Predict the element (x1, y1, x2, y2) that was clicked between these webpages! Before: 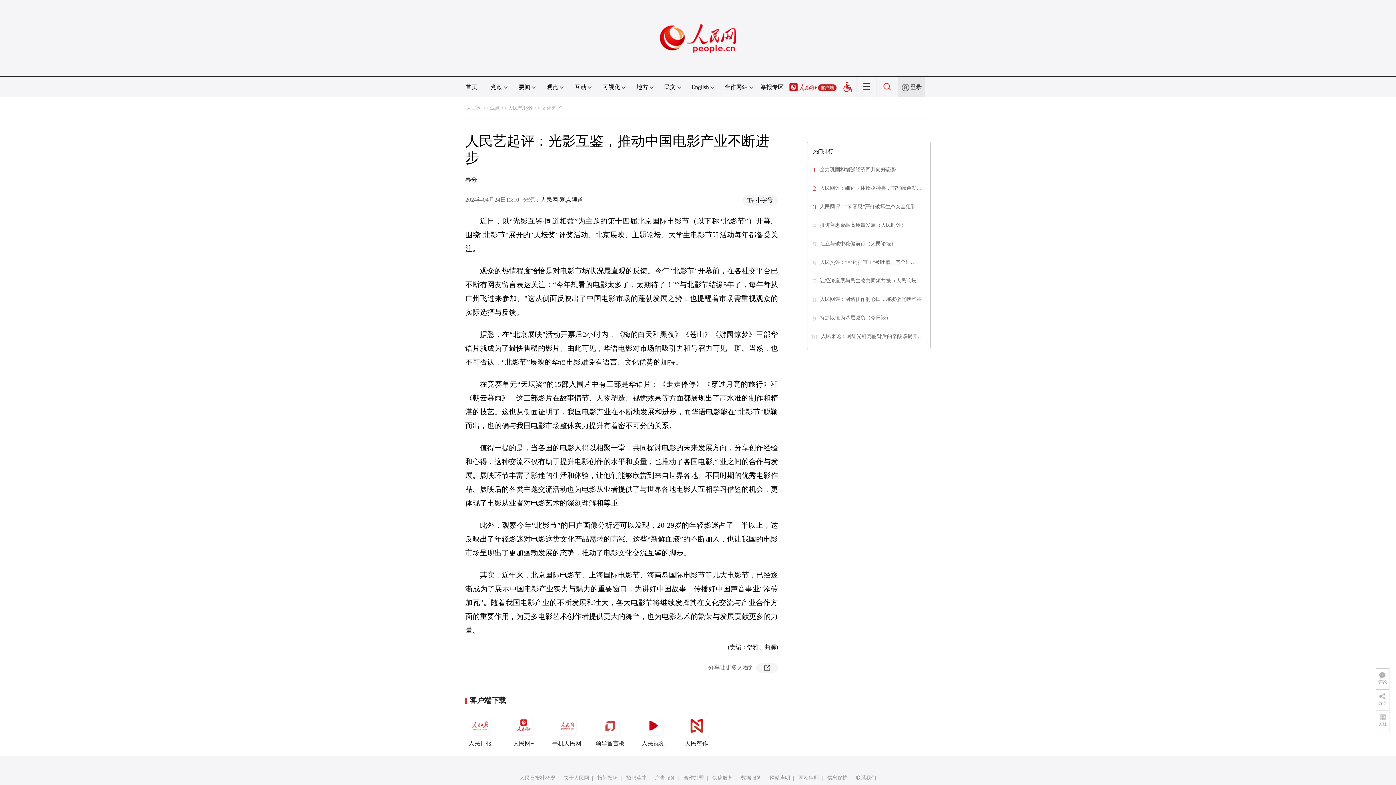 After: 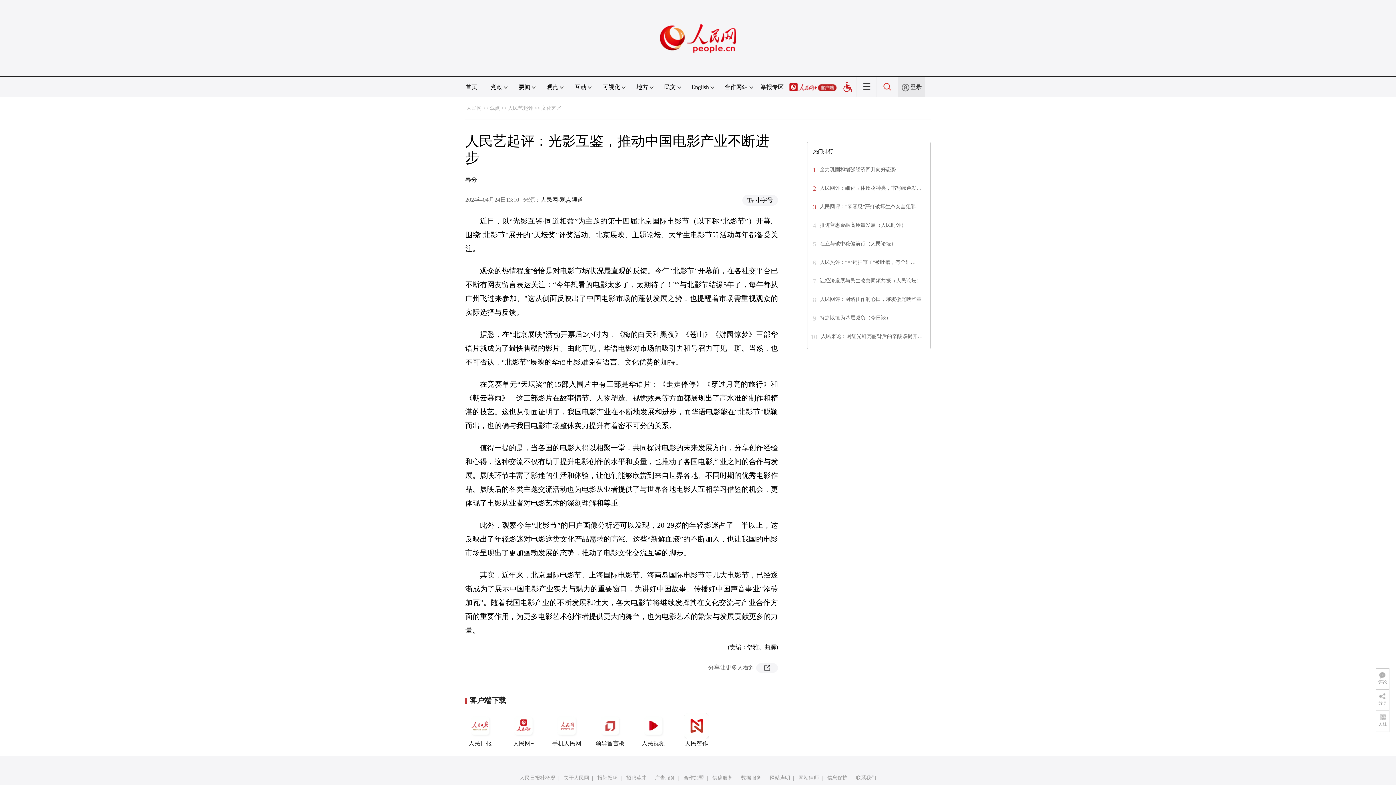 Action: label: 广告服务 bbox: (655, 775, 675, 781)